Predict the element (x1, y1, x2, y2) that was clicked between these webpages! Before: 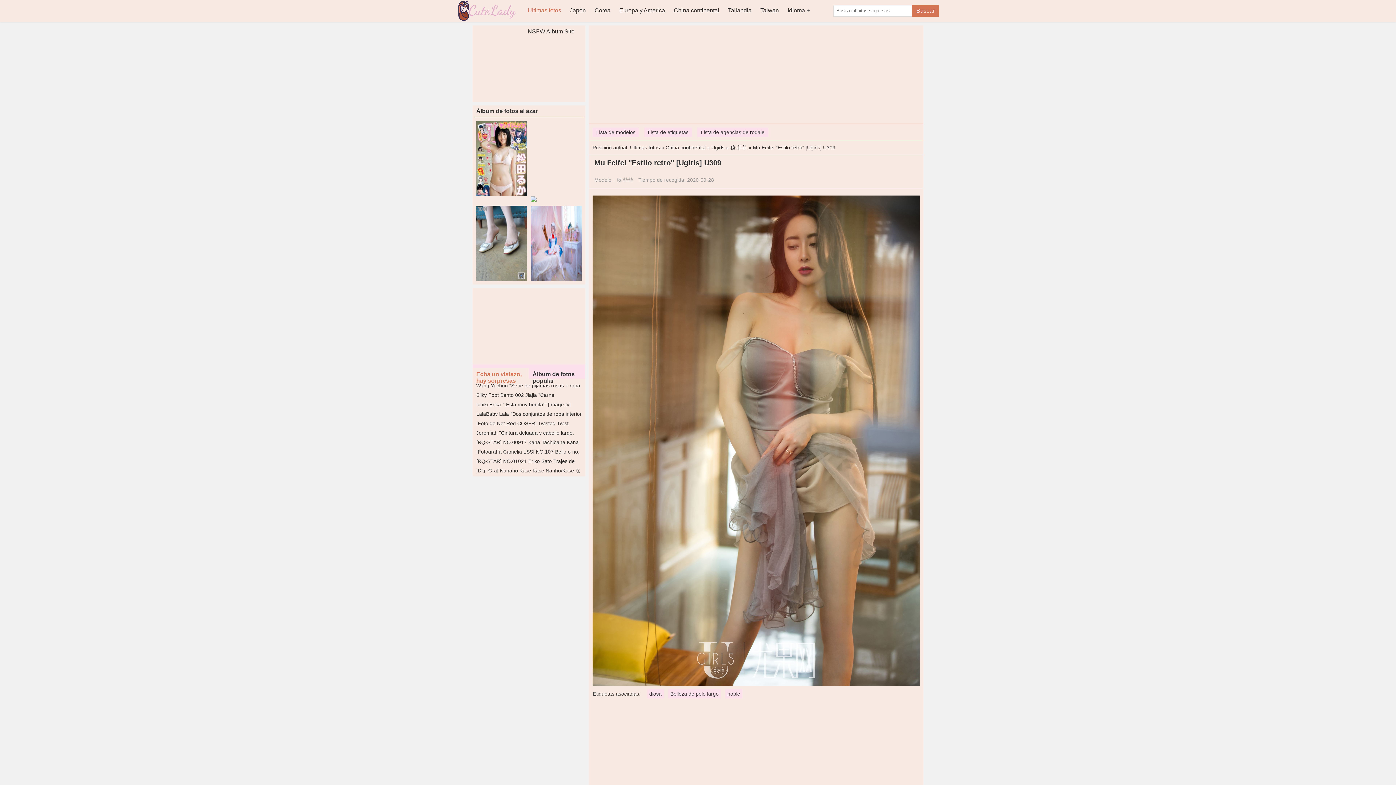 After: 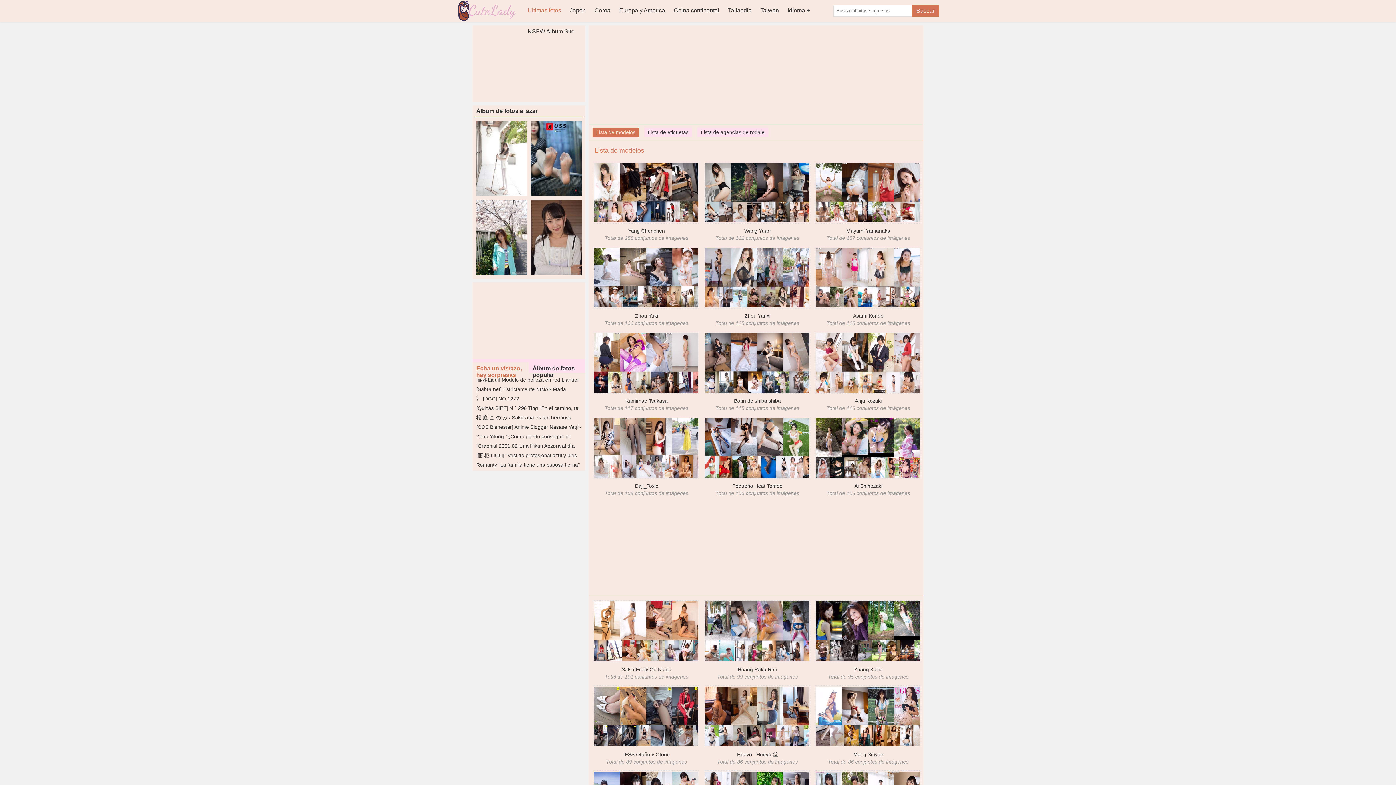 Action: label: Lista de modelos bbox: (592, 127, 639, 137)